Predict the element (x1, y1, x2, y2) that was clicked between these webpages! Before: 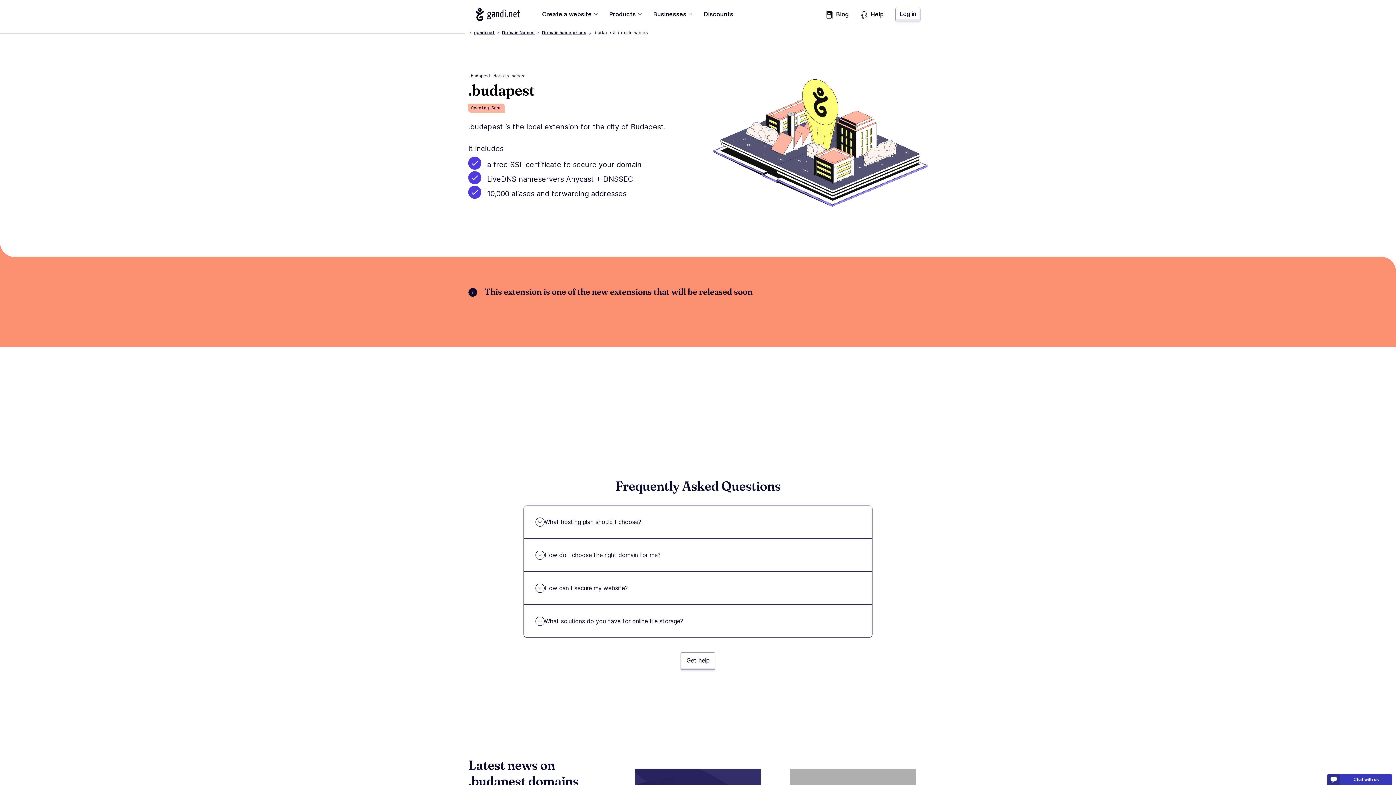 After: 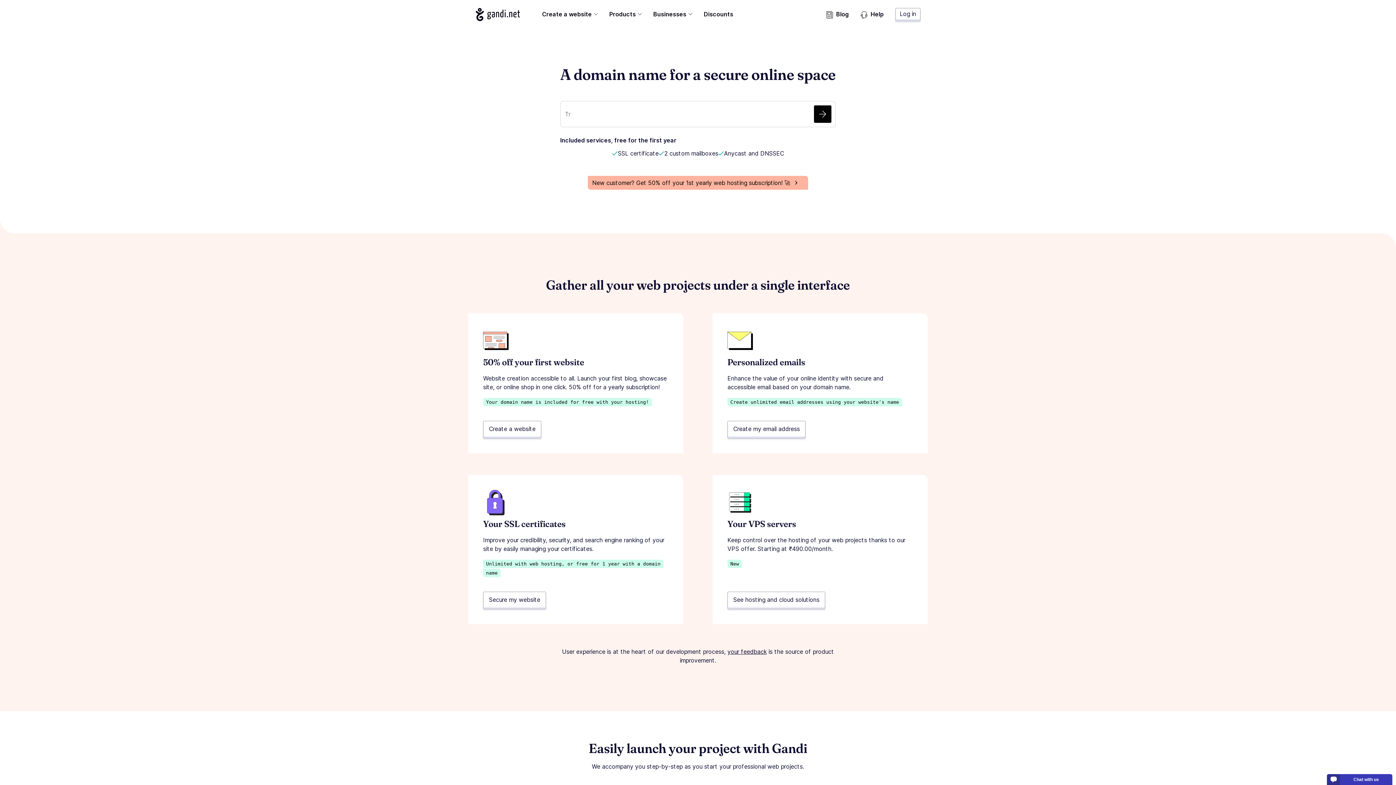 Action: label: gandi.net bbox: (474, 29, 494, 35)